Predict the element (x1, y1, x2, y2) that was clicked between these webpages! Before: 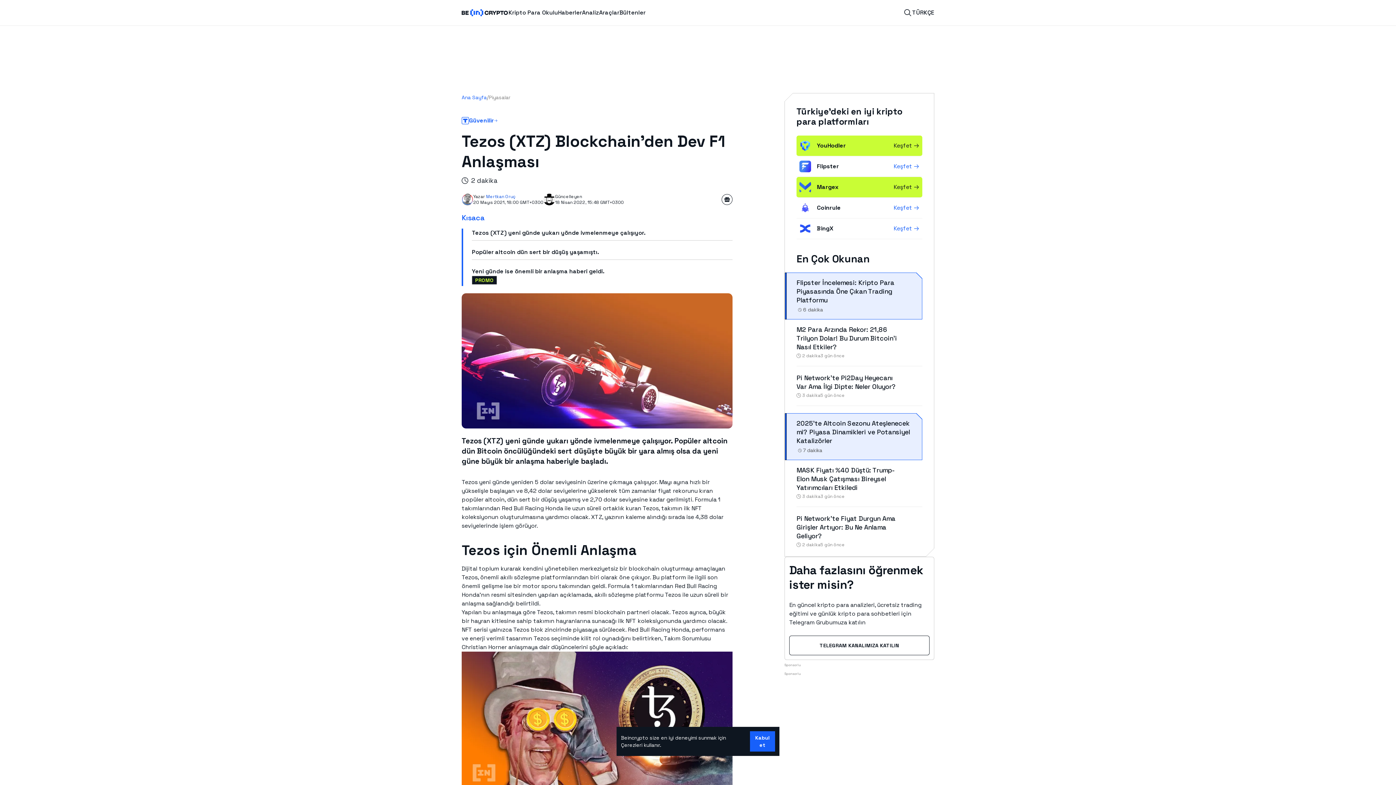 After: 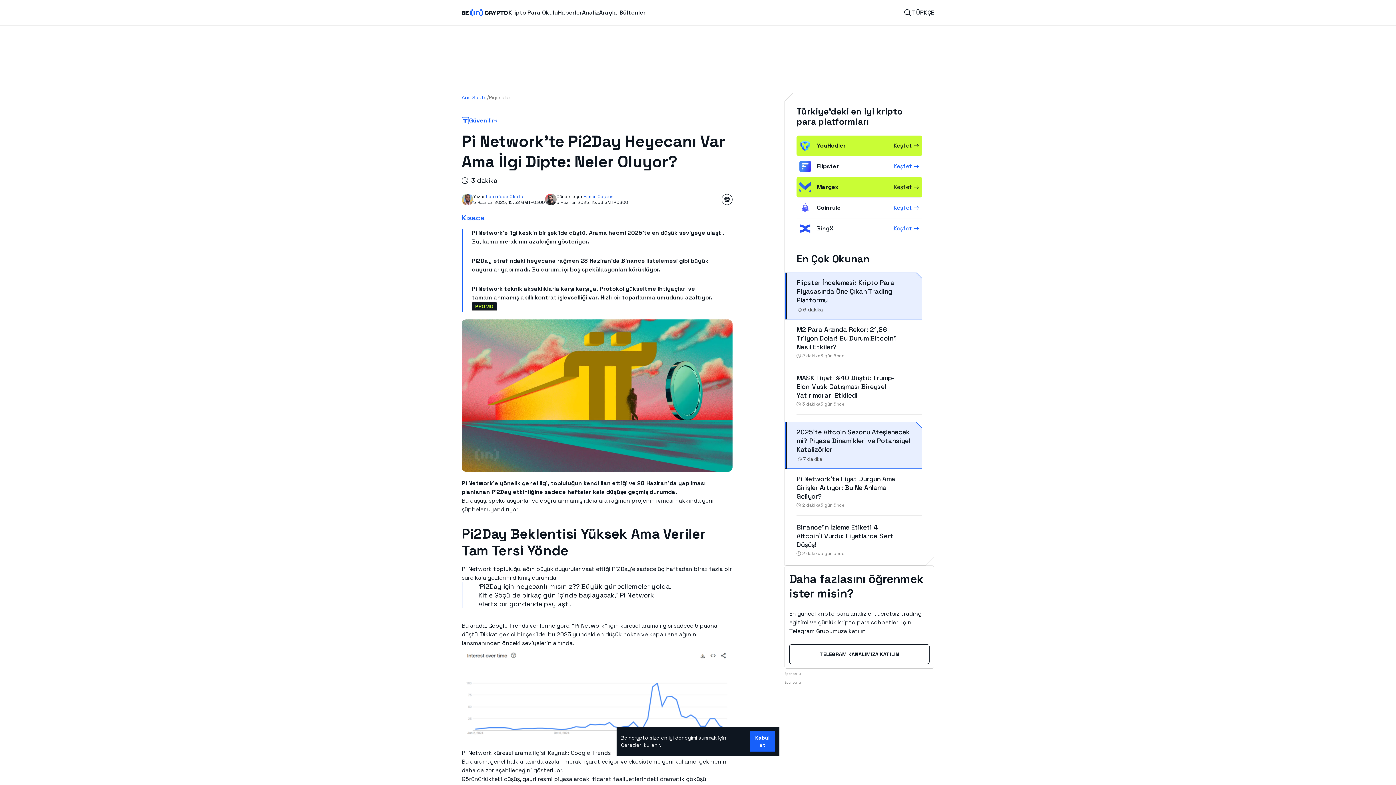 Action: label: Pi Network’te Pi2Day Heyecanı Var Ama İlgi Dipte: Neler Oluyor? bbox: (796, 373, 896, 390)